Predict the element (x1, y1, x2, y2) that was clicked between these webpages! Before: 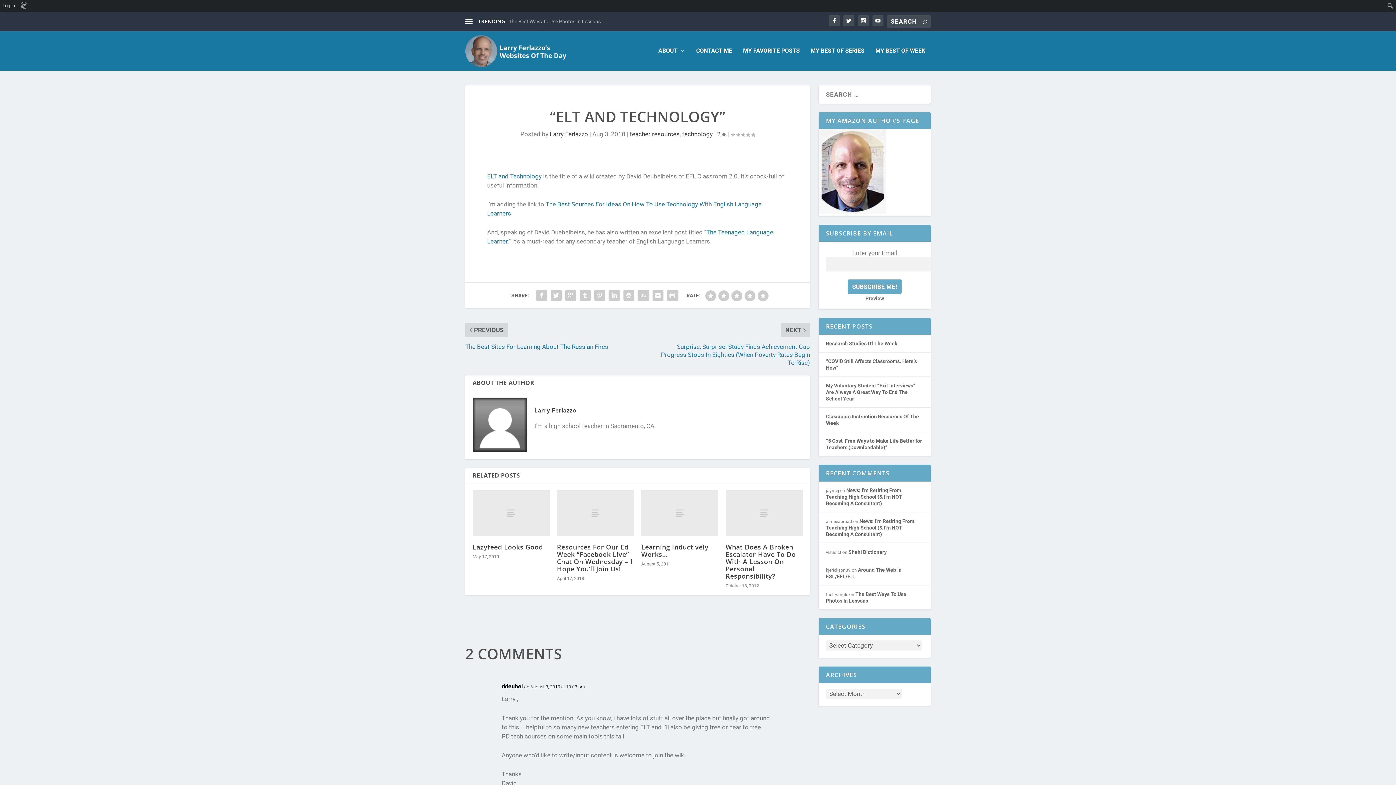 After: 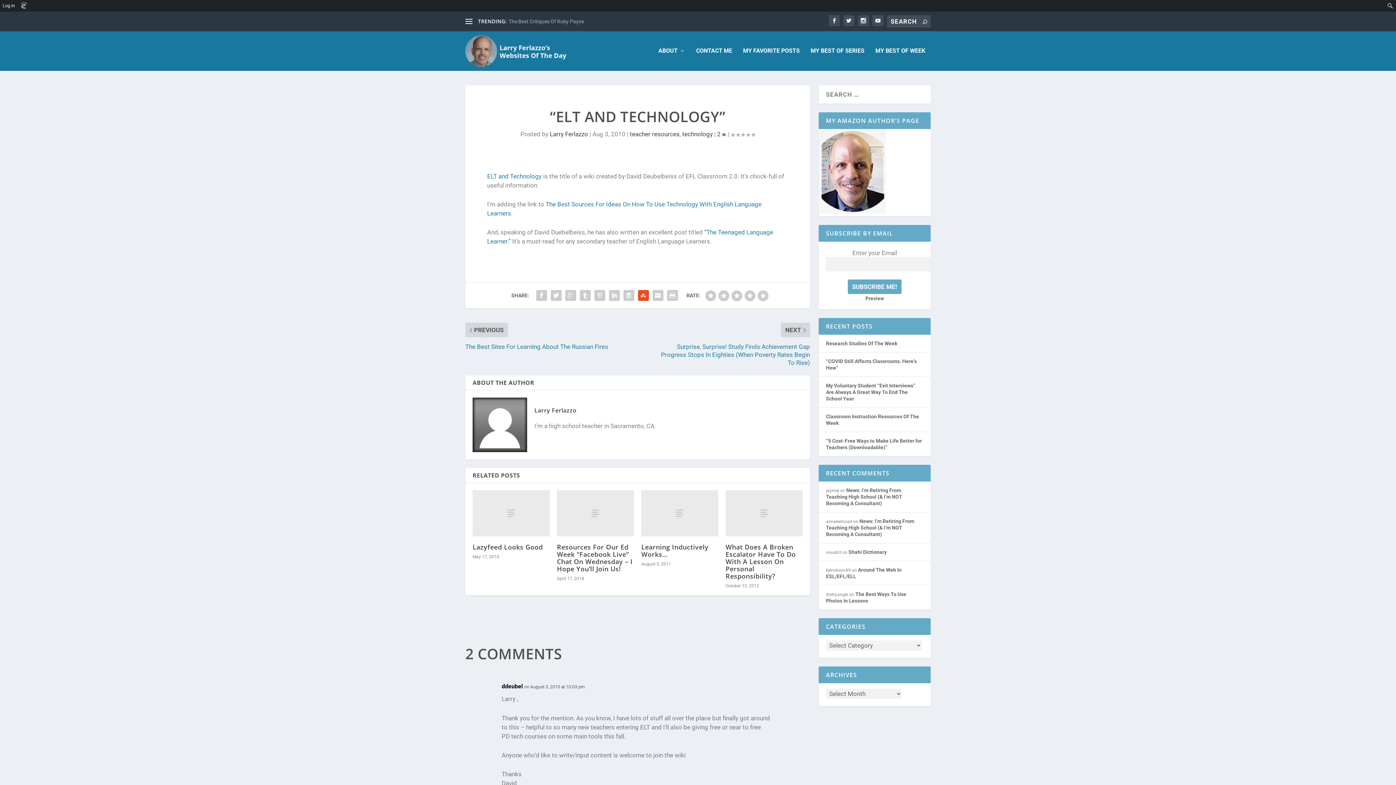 Action: bbox: (636, 288, 650, 303)